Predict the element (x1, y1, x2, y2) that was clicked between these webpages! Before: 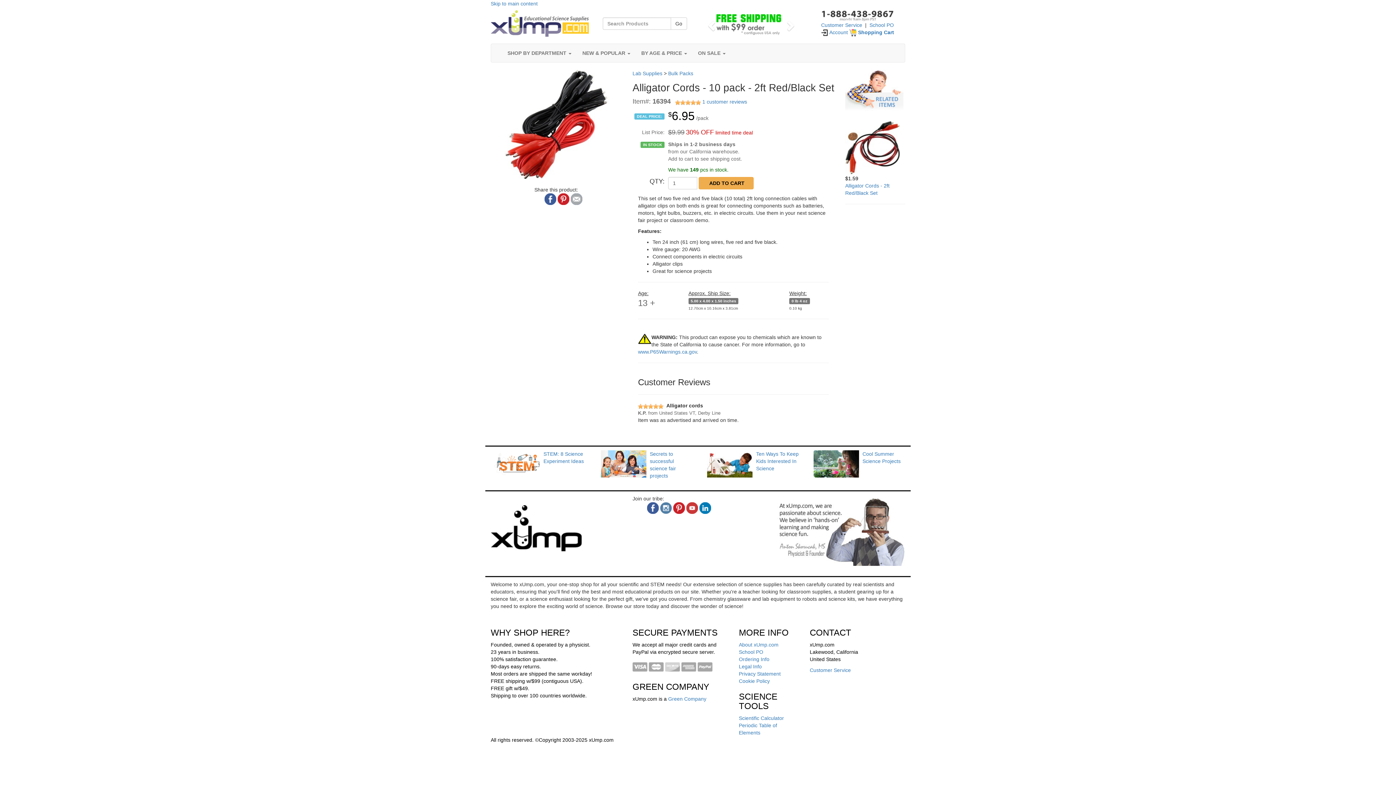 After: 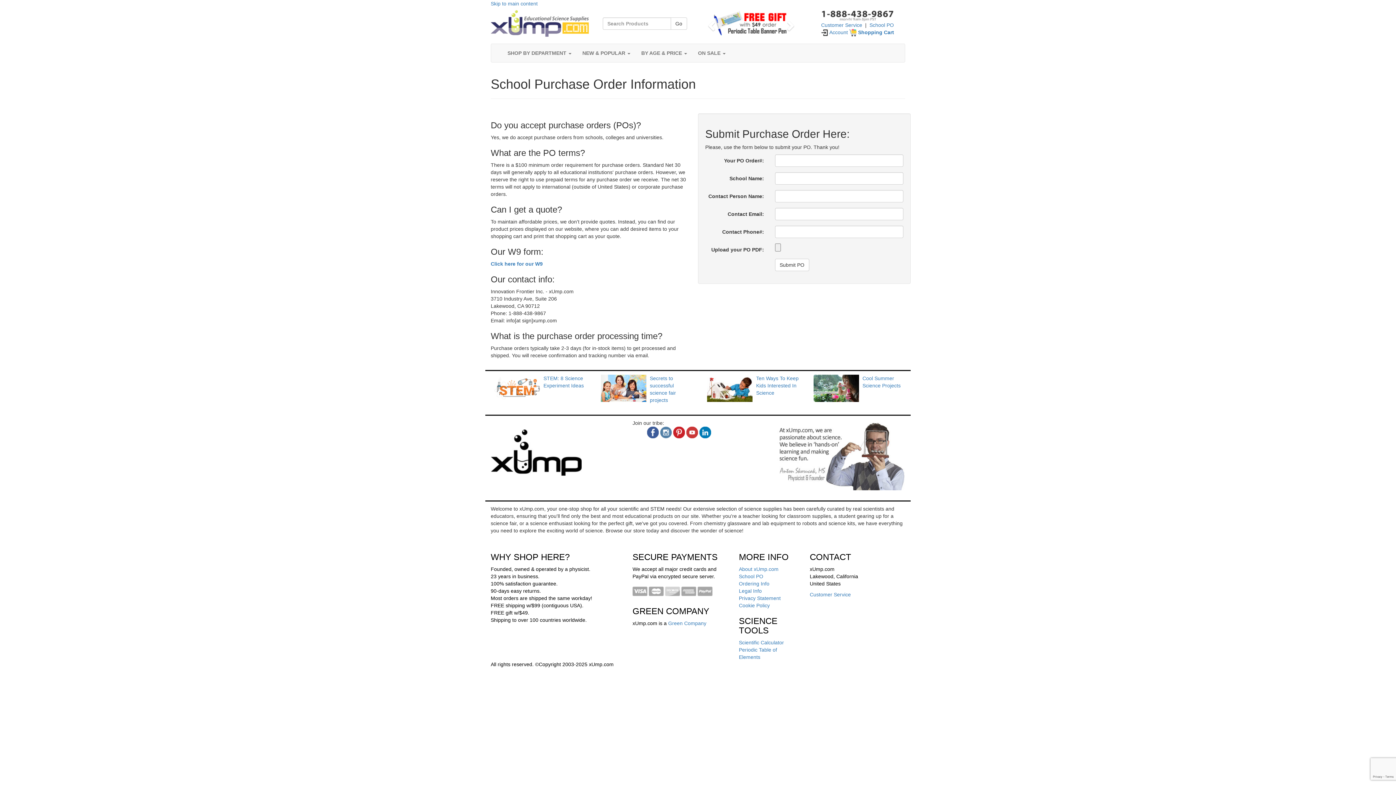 Action: label: School PO bbox: (869, 22, 894, 28)